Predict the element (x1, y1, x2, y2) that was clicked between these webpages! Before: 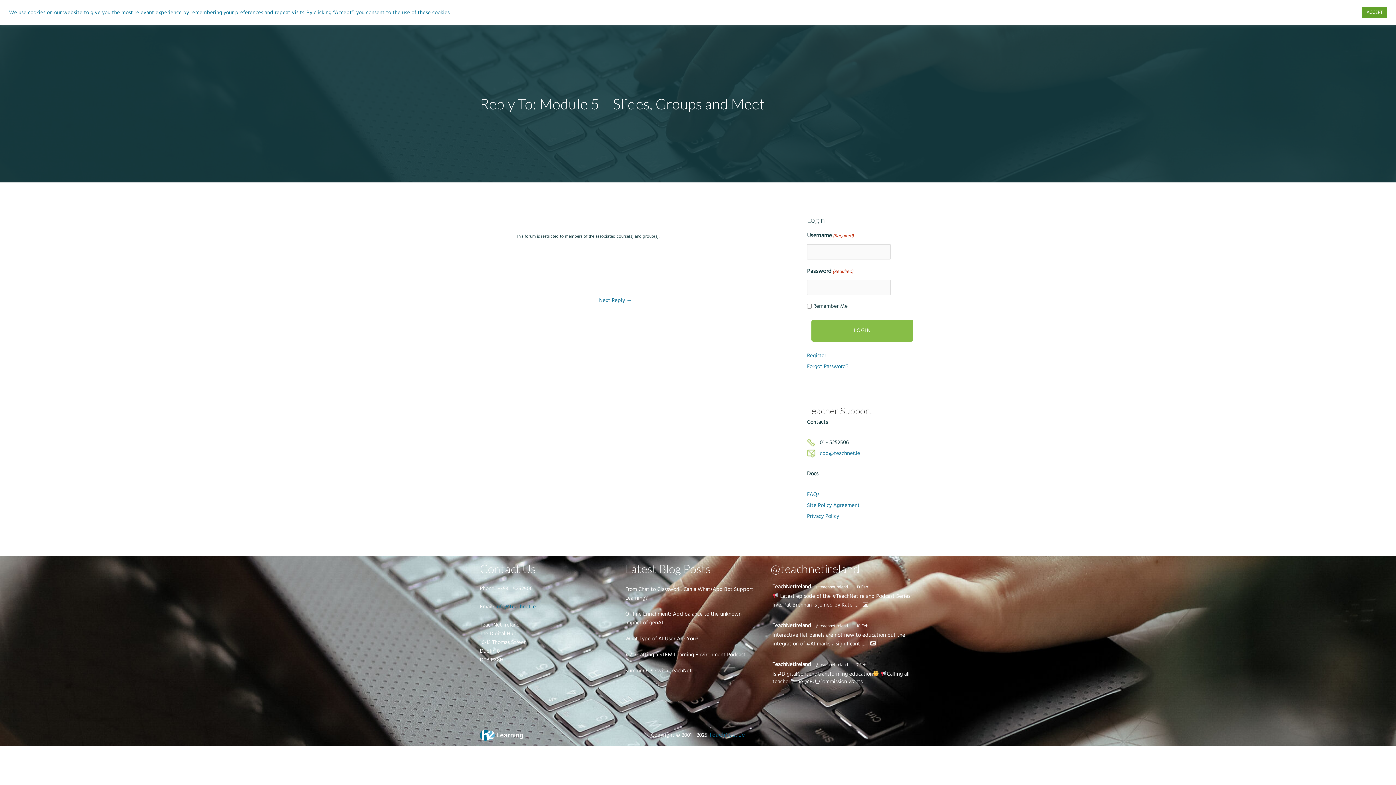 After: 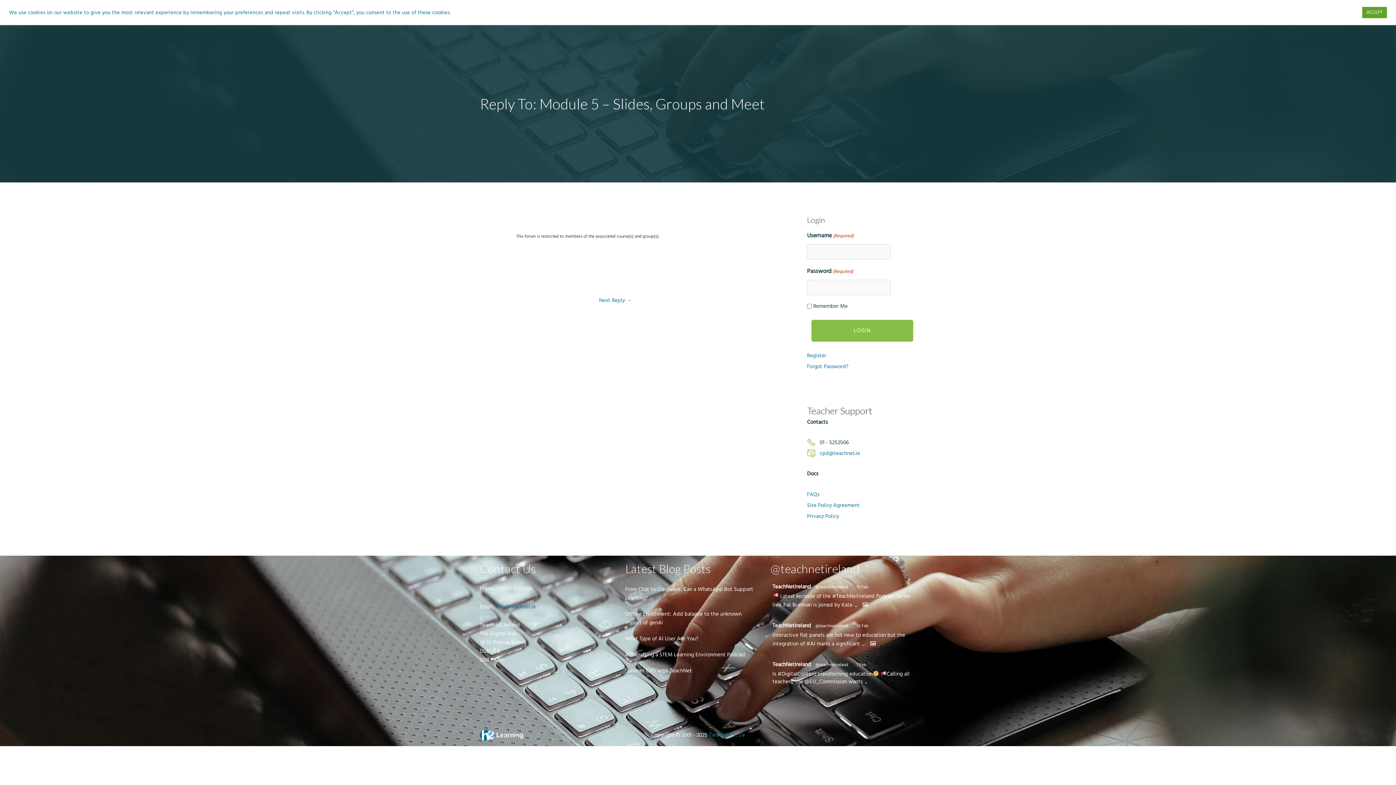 Action: bbox: (772, 661, 811, 669) label: TeachNetIreland